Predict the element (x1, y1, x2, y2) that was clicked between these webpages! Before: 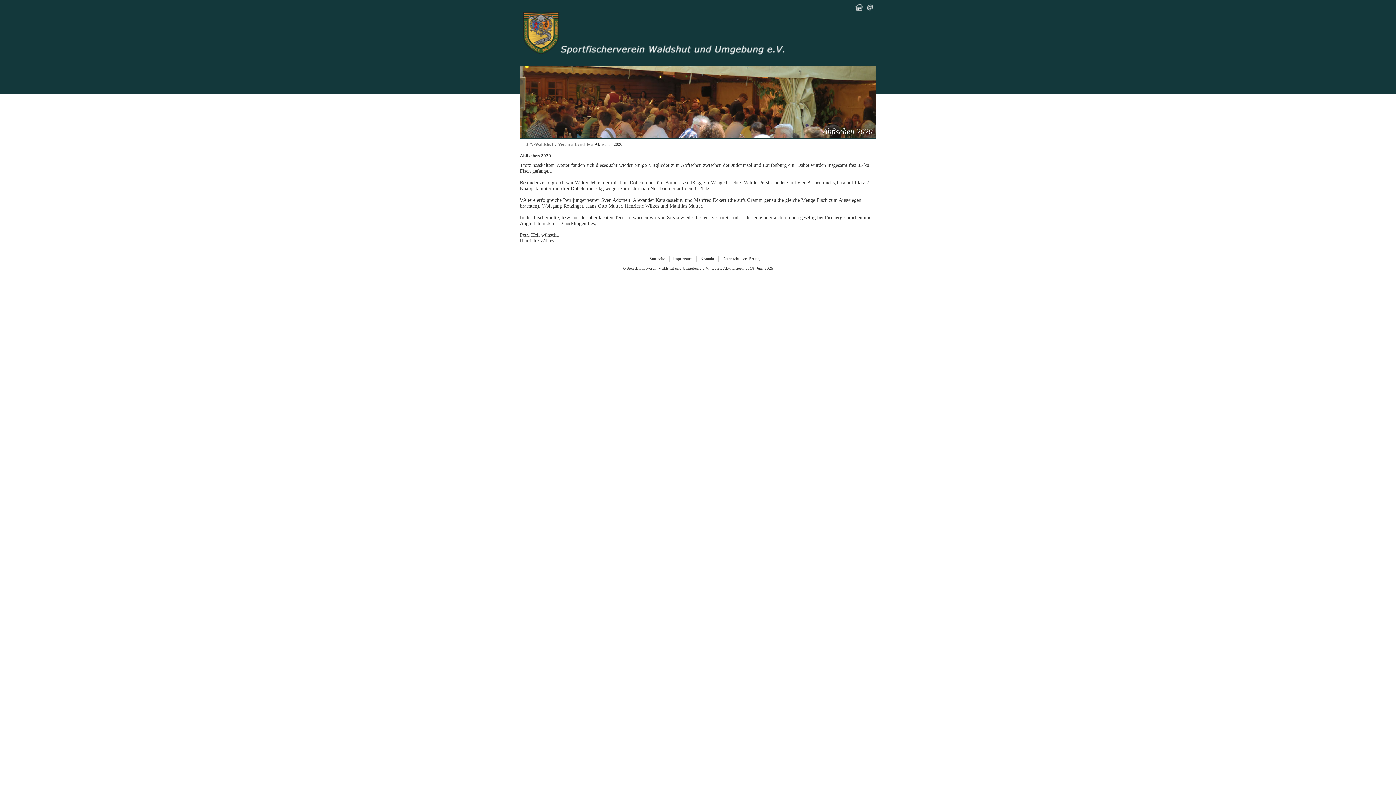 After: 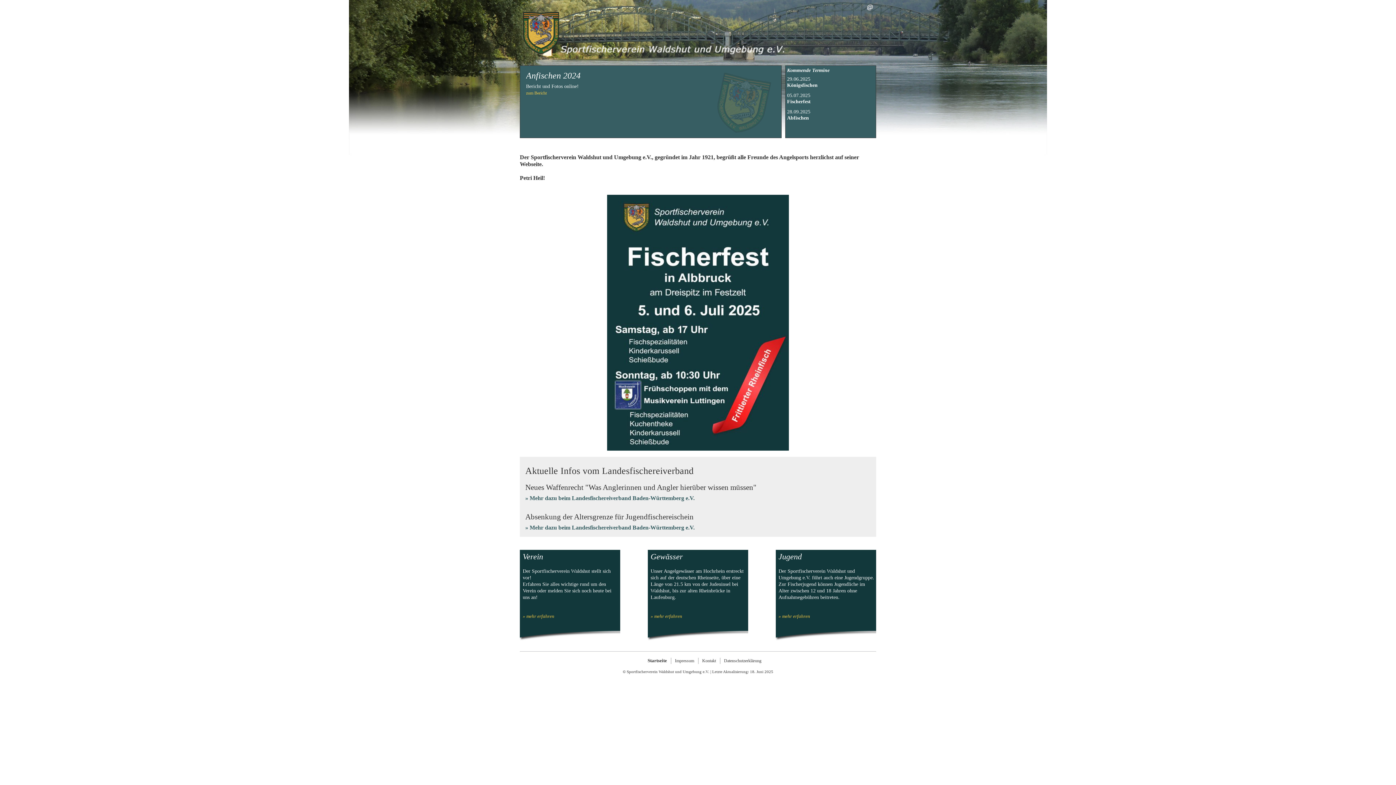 Action: bbox: (522, 50, 784, 55)